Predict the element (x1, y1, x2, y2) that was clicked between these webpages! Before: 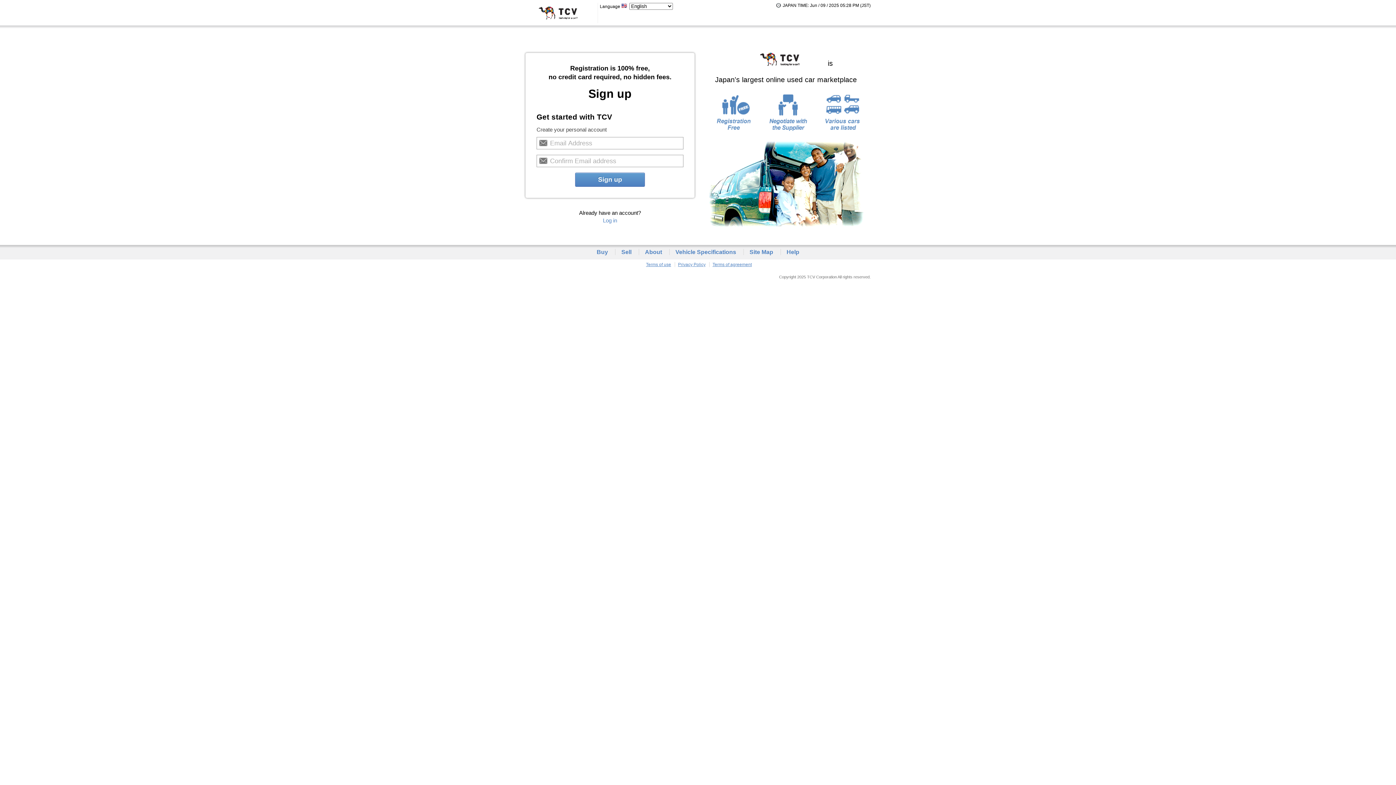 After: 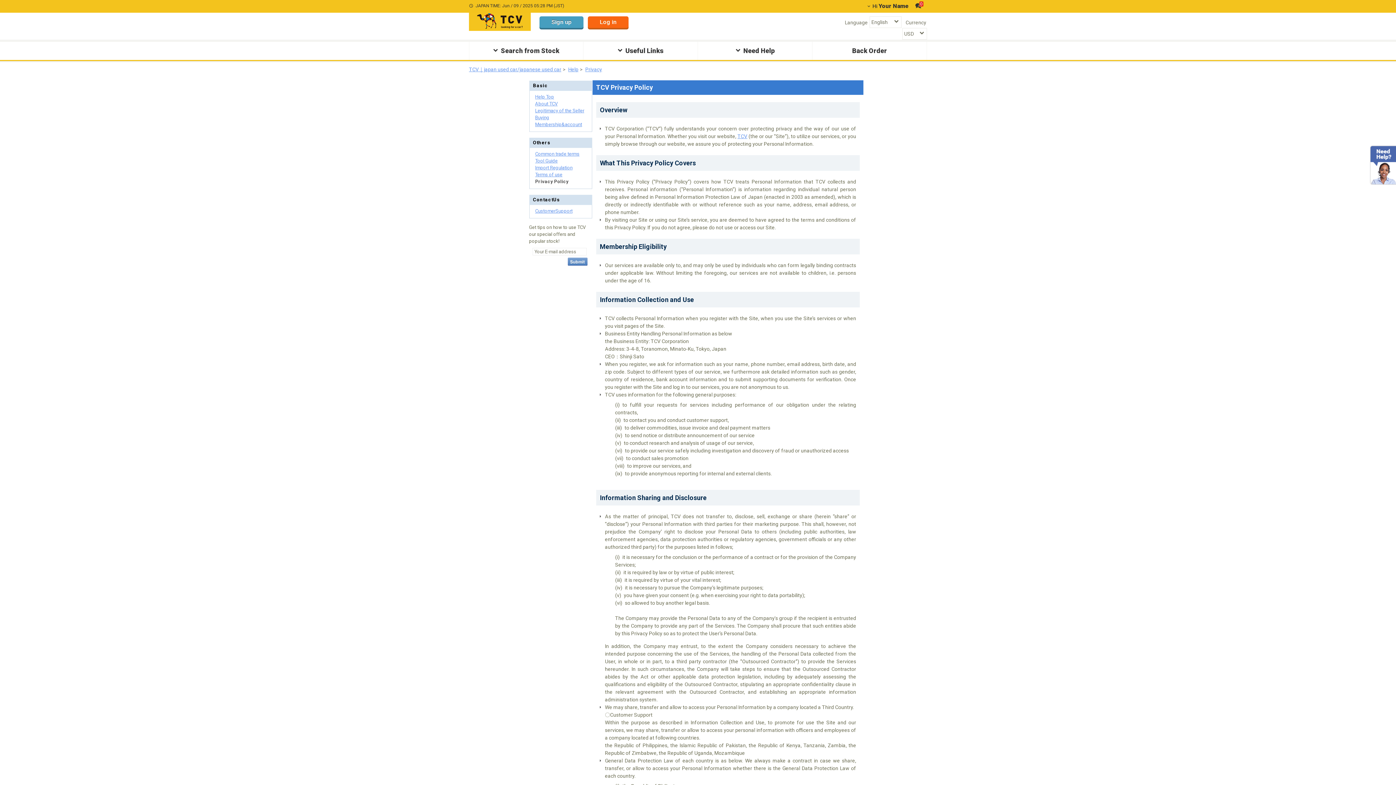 Action: label: Privacy Policy bbox: (676, 262, 709, 267)